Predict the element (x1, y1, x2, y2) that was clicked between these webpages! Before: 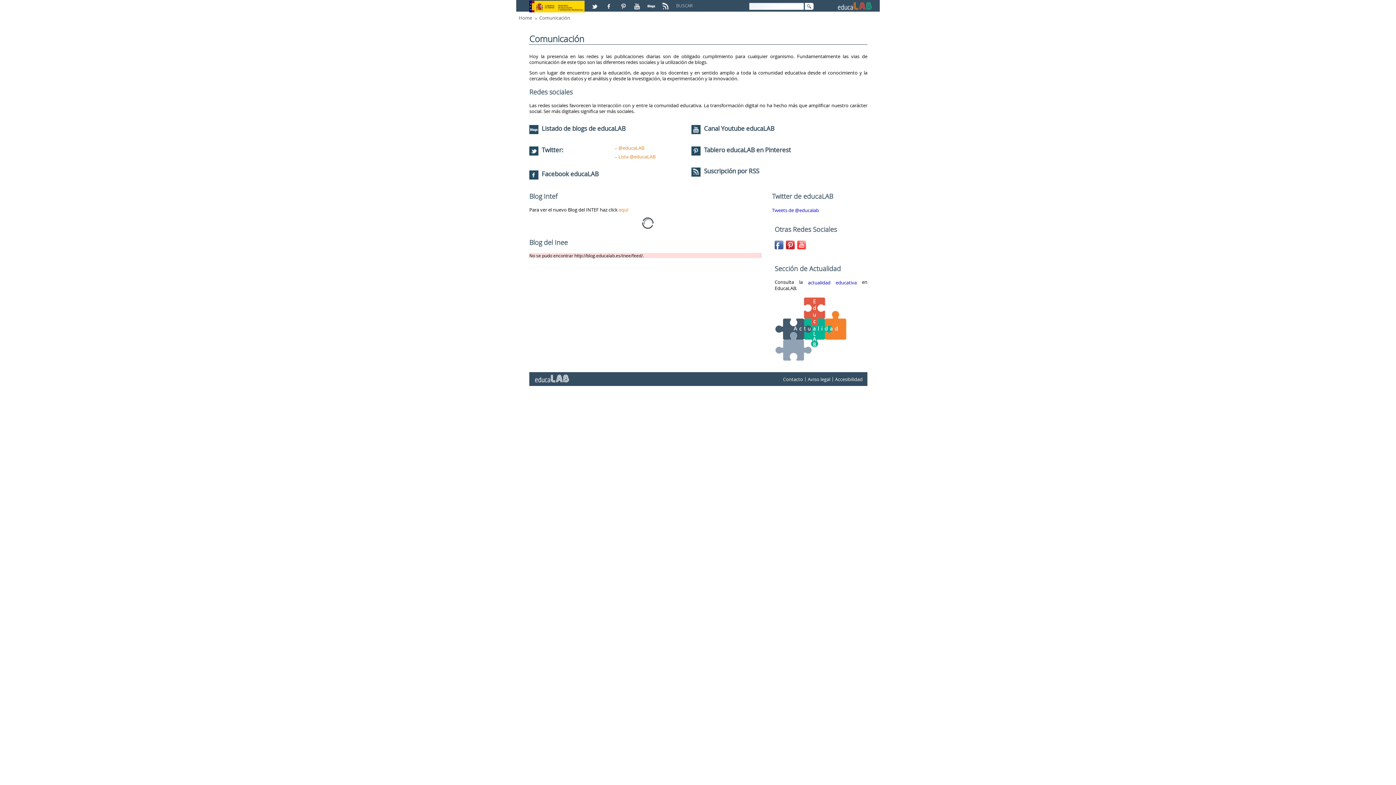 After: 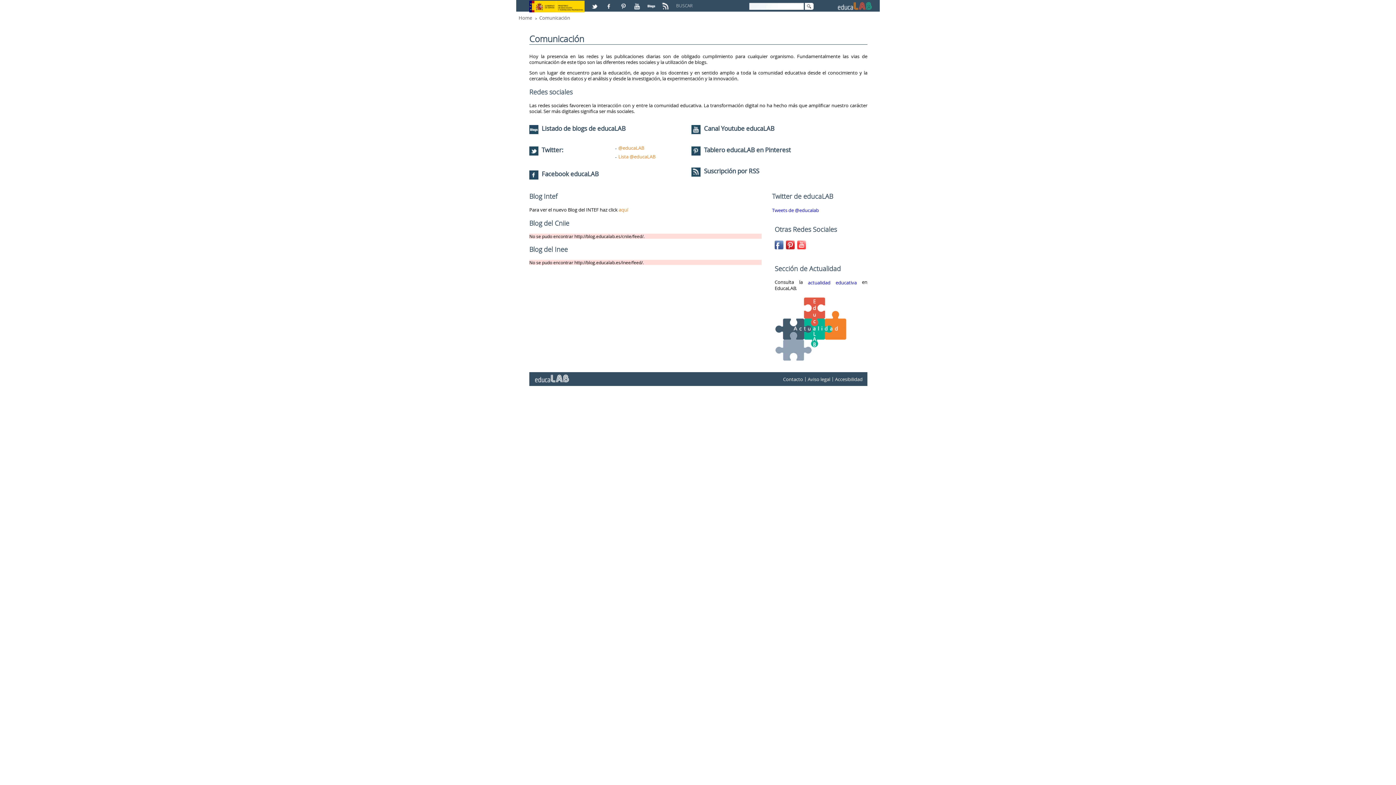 Action: bbox: (529, 0, 586, 6)